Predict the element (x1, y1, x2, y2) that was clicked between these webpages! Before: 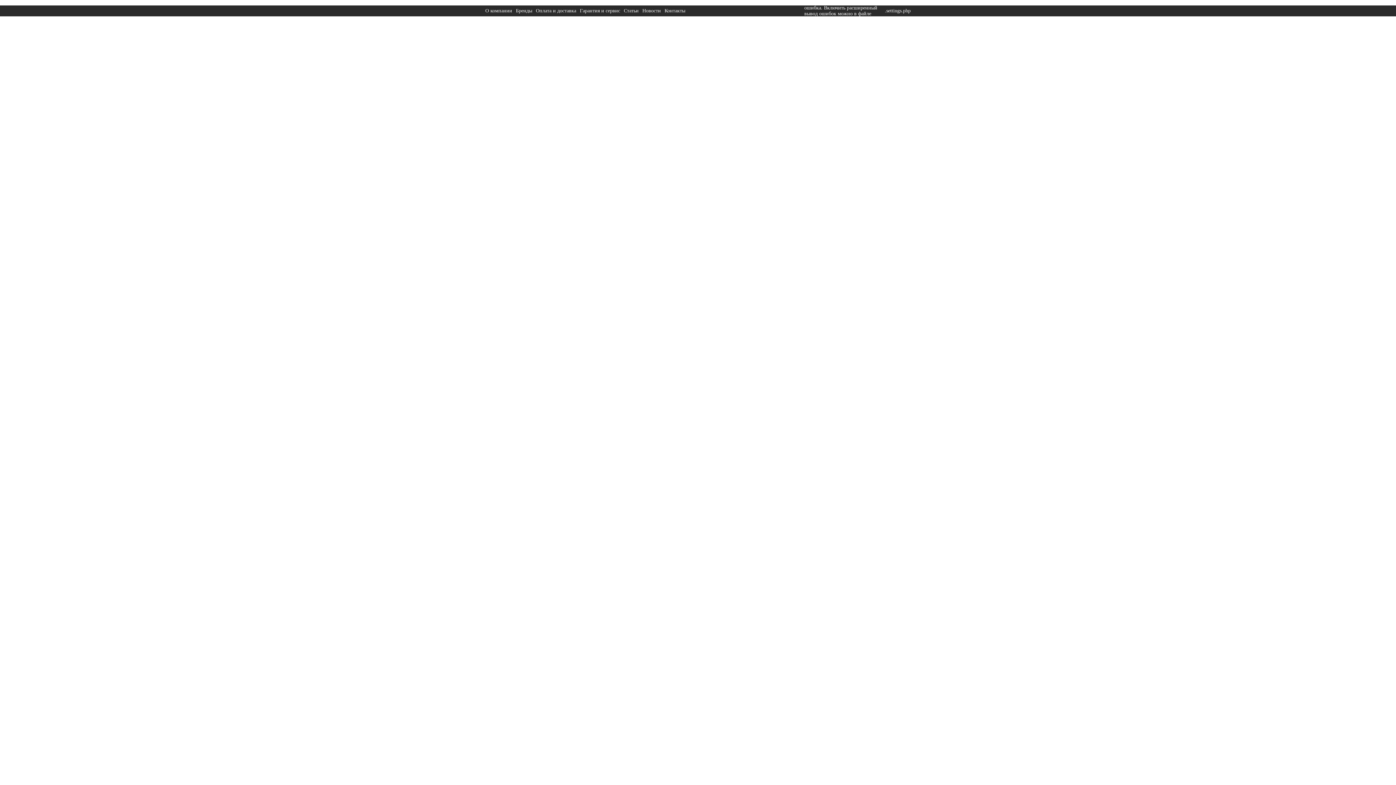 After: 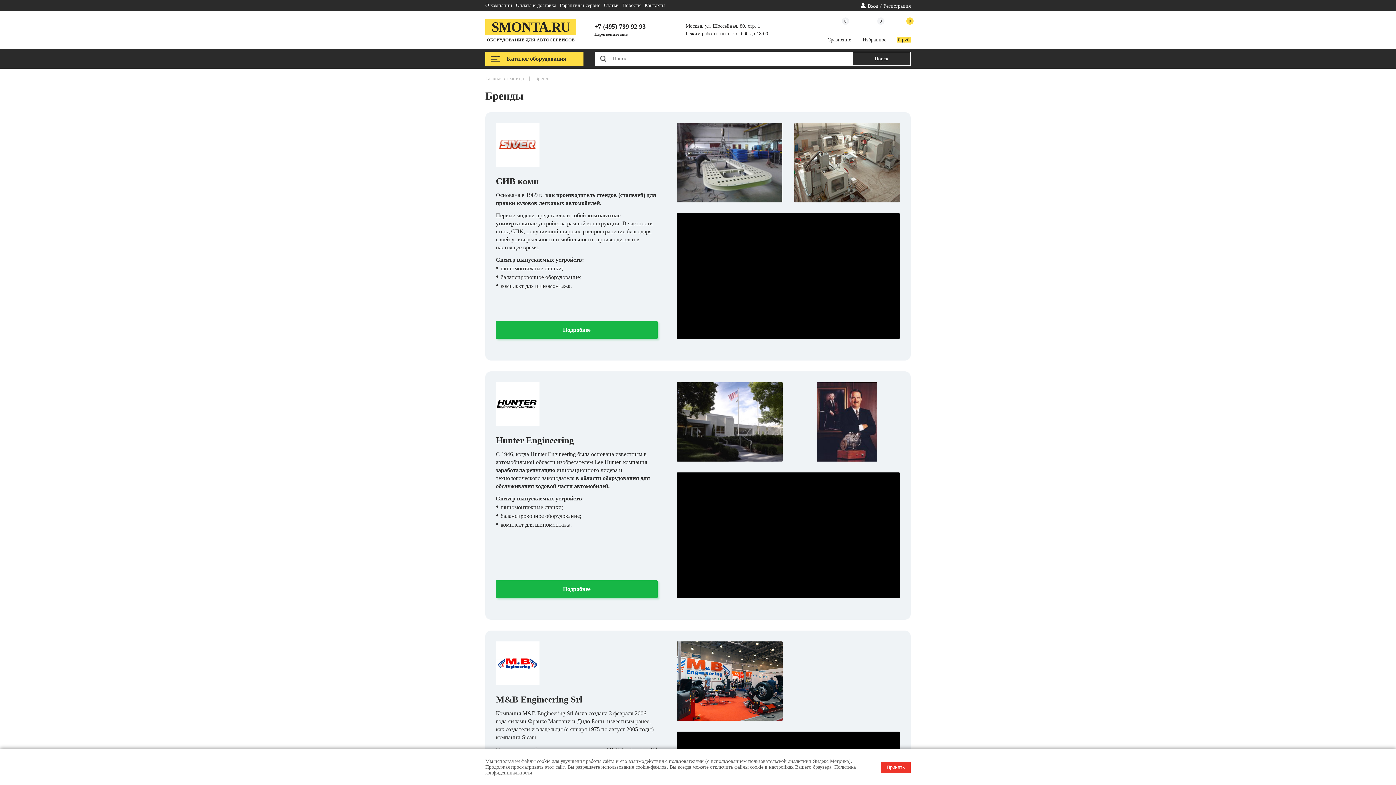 Action: bbox: (516, 8, 532, 13) label: Бренды